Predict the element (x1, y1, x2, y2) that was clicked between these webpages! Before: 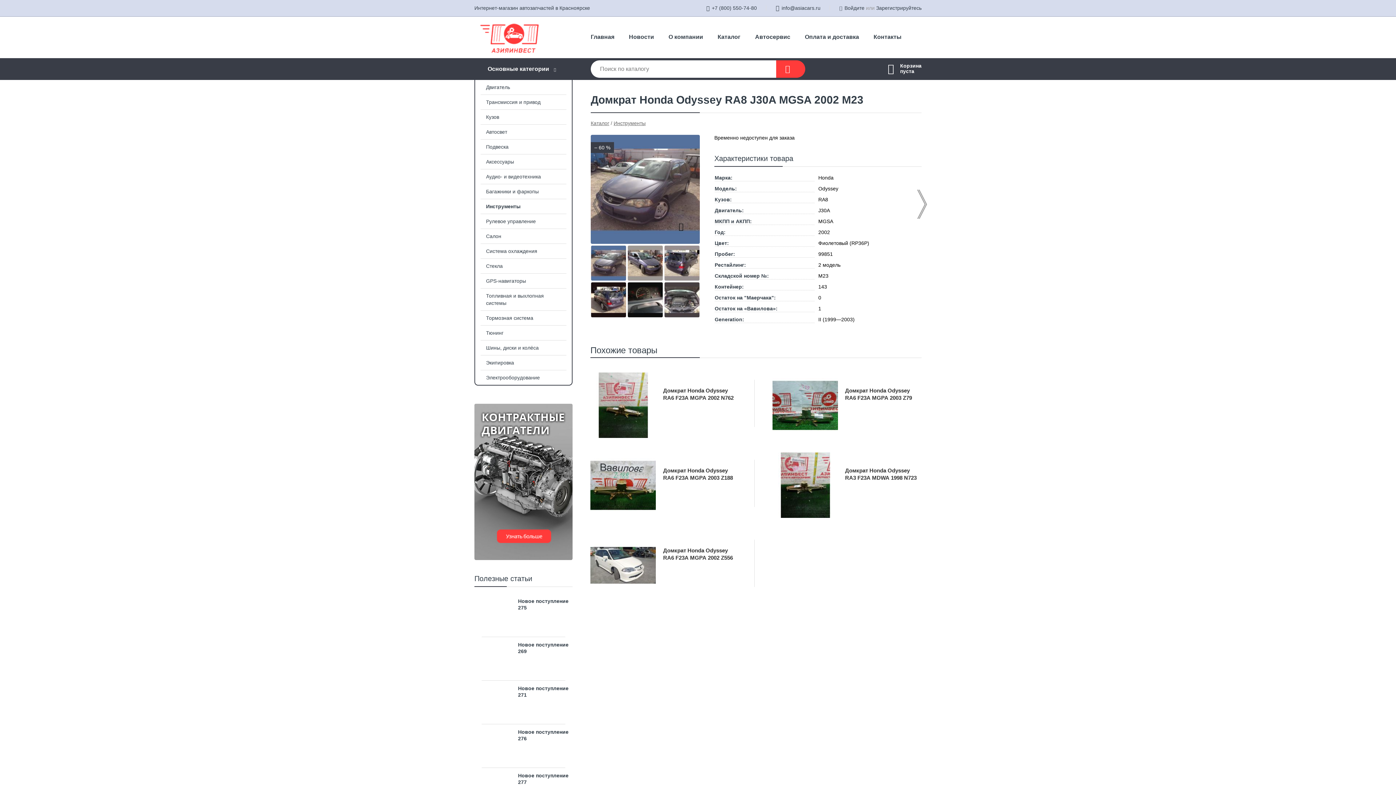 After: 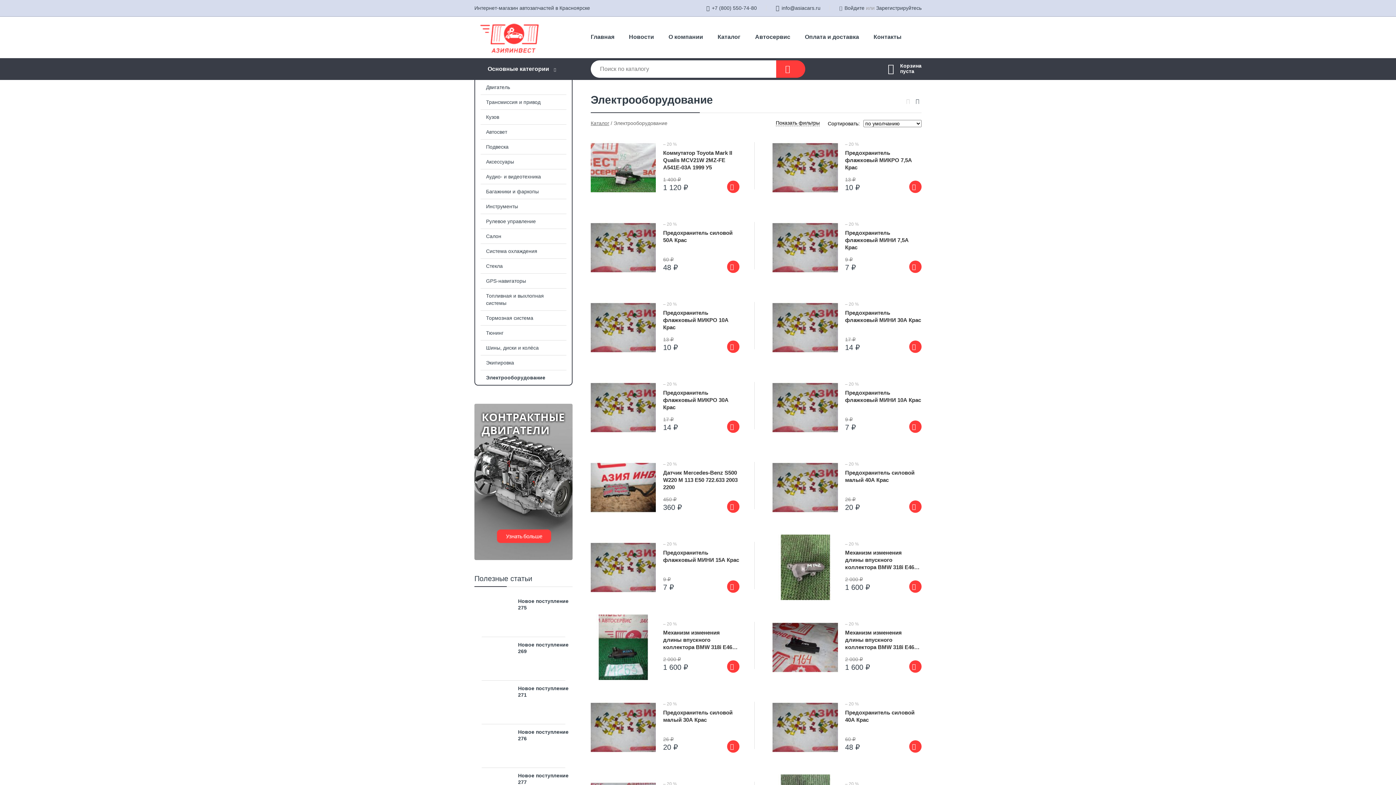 Action: bbox: (475, 370, 572, 385) label: Электрооборудование